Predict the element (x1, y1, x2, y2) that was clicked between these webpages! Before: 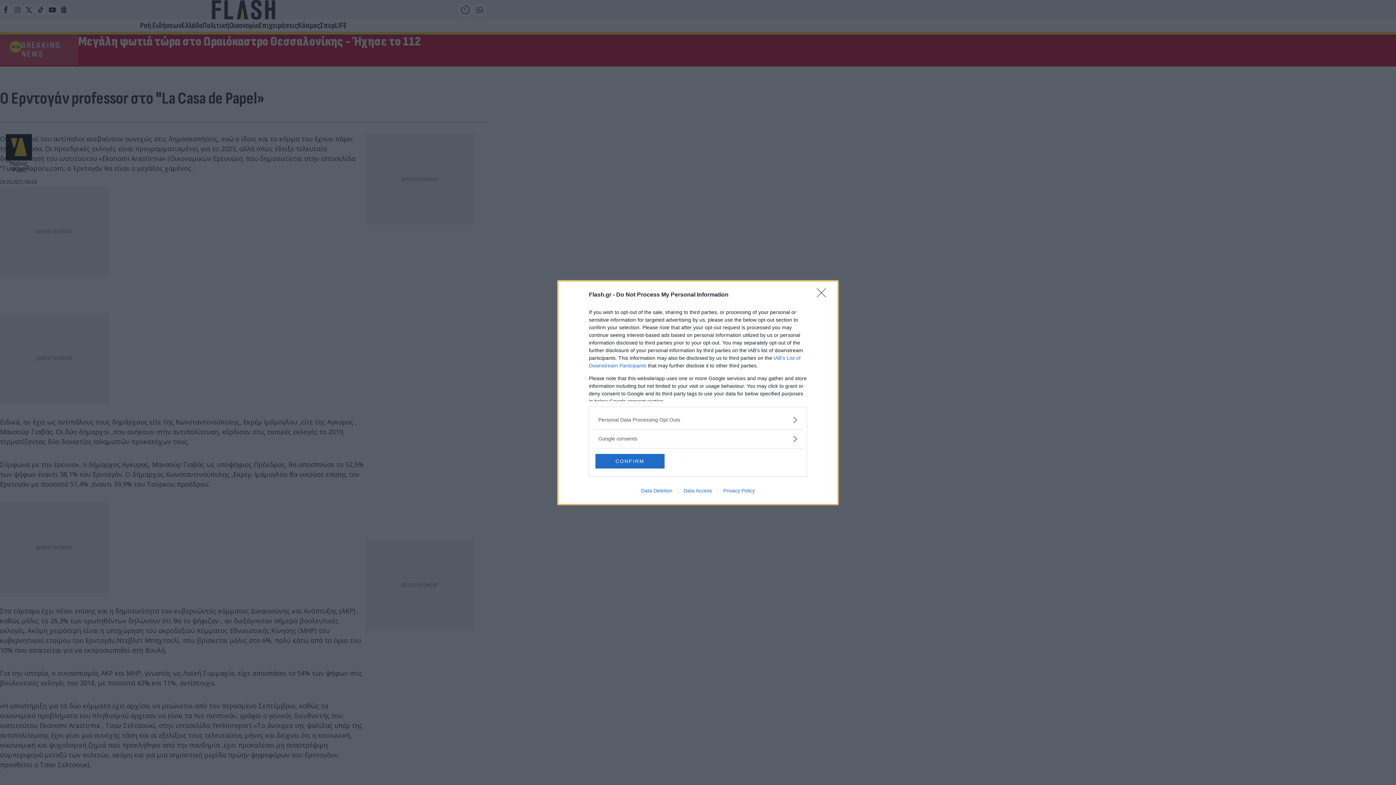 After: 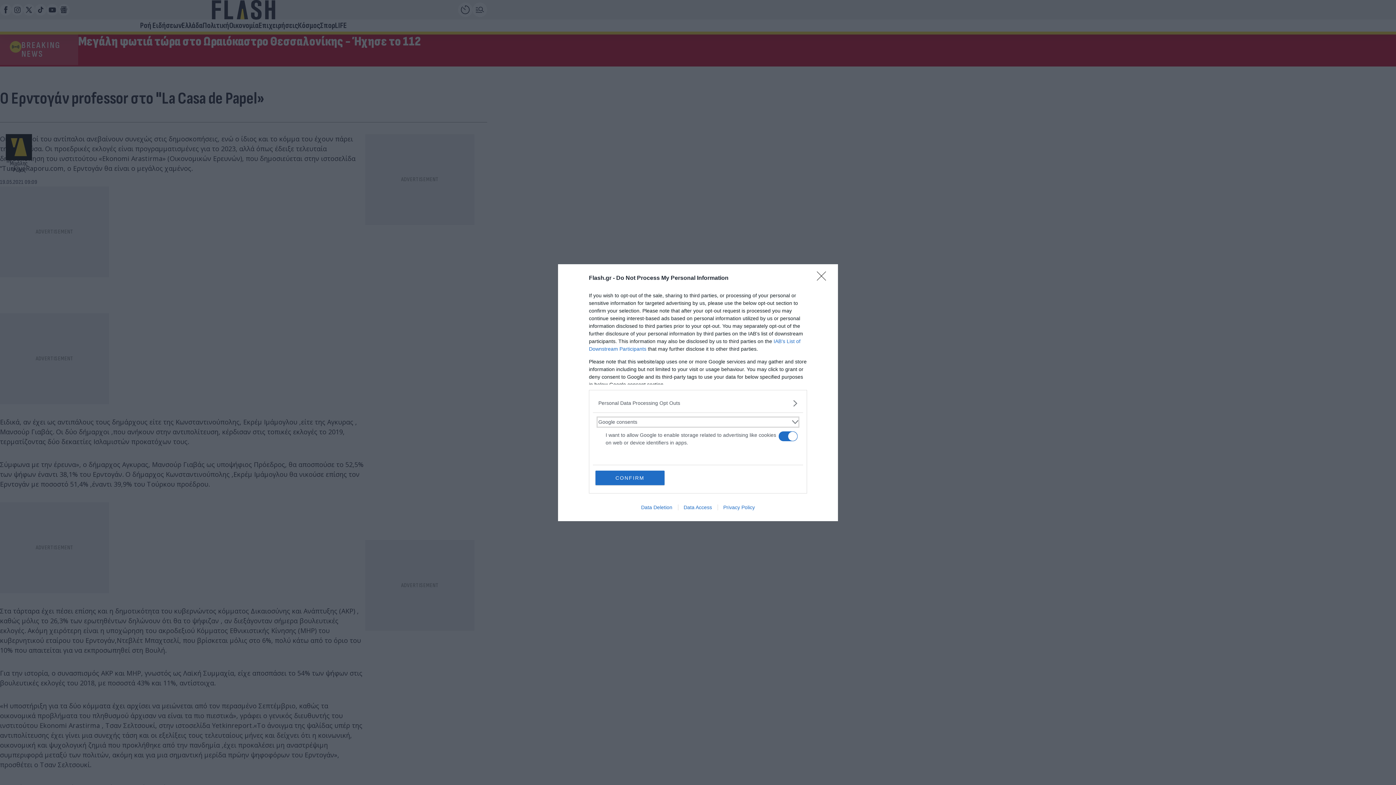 Action: bbox: (598, 435, 797, 442) label: Google consents